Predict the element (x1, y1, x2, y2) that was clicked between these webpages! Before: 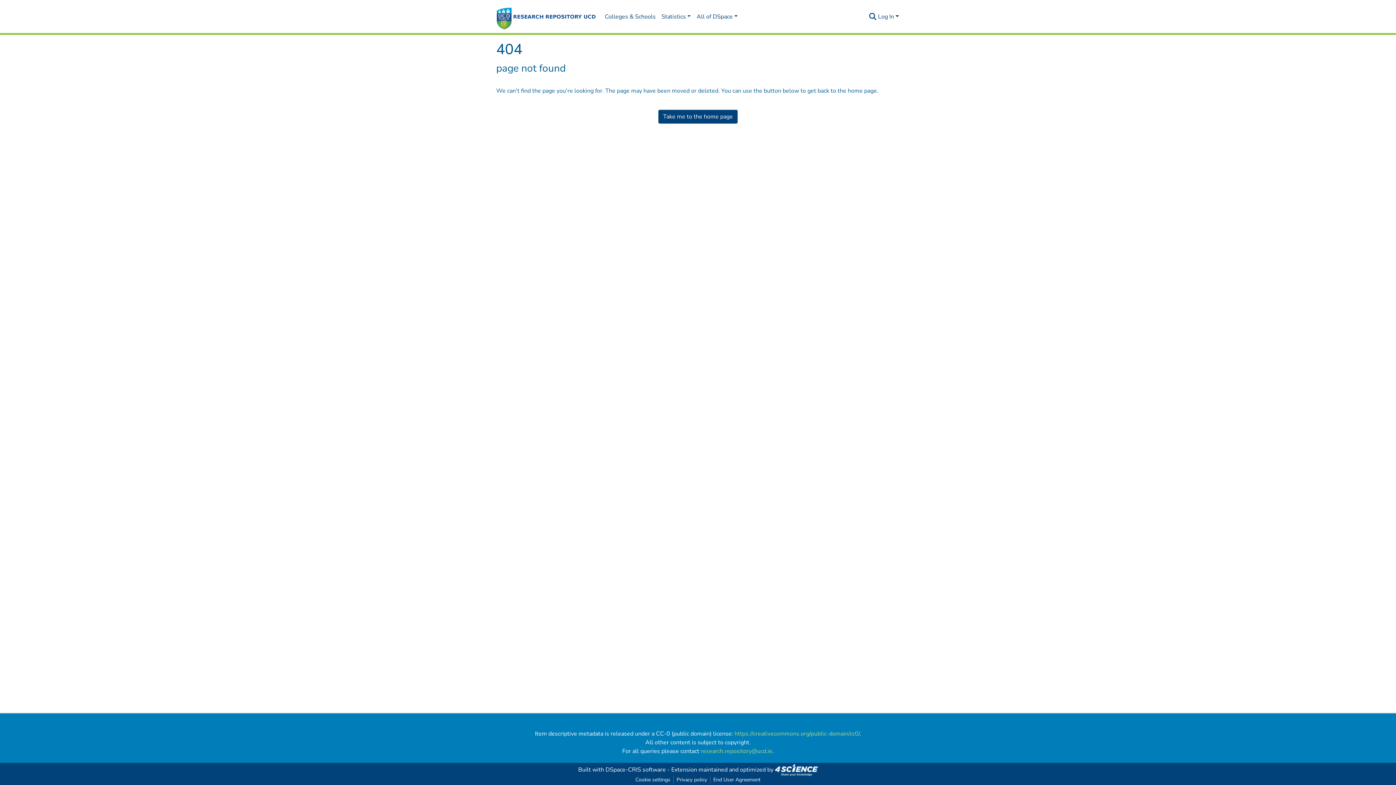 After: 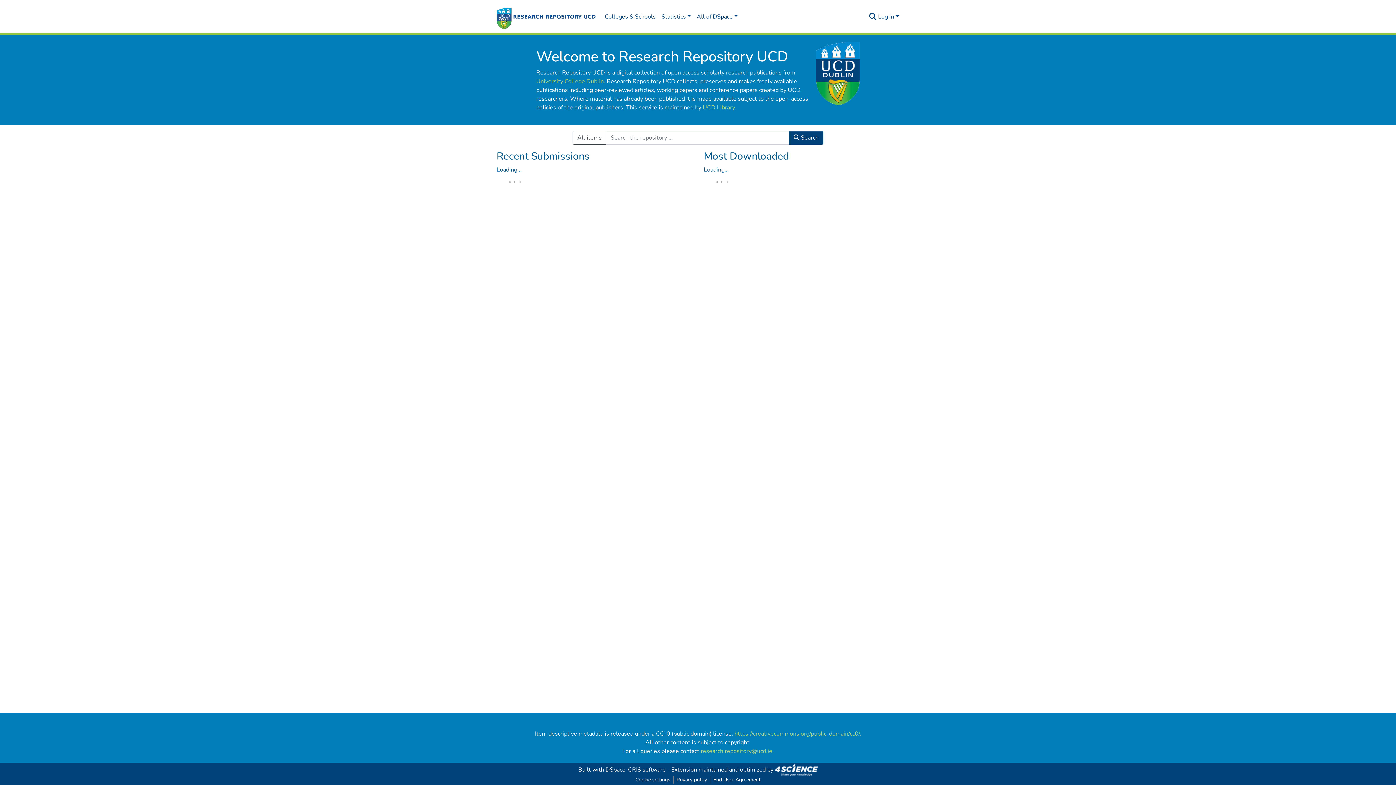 Action: bbox: (496, 2, 596, 31)